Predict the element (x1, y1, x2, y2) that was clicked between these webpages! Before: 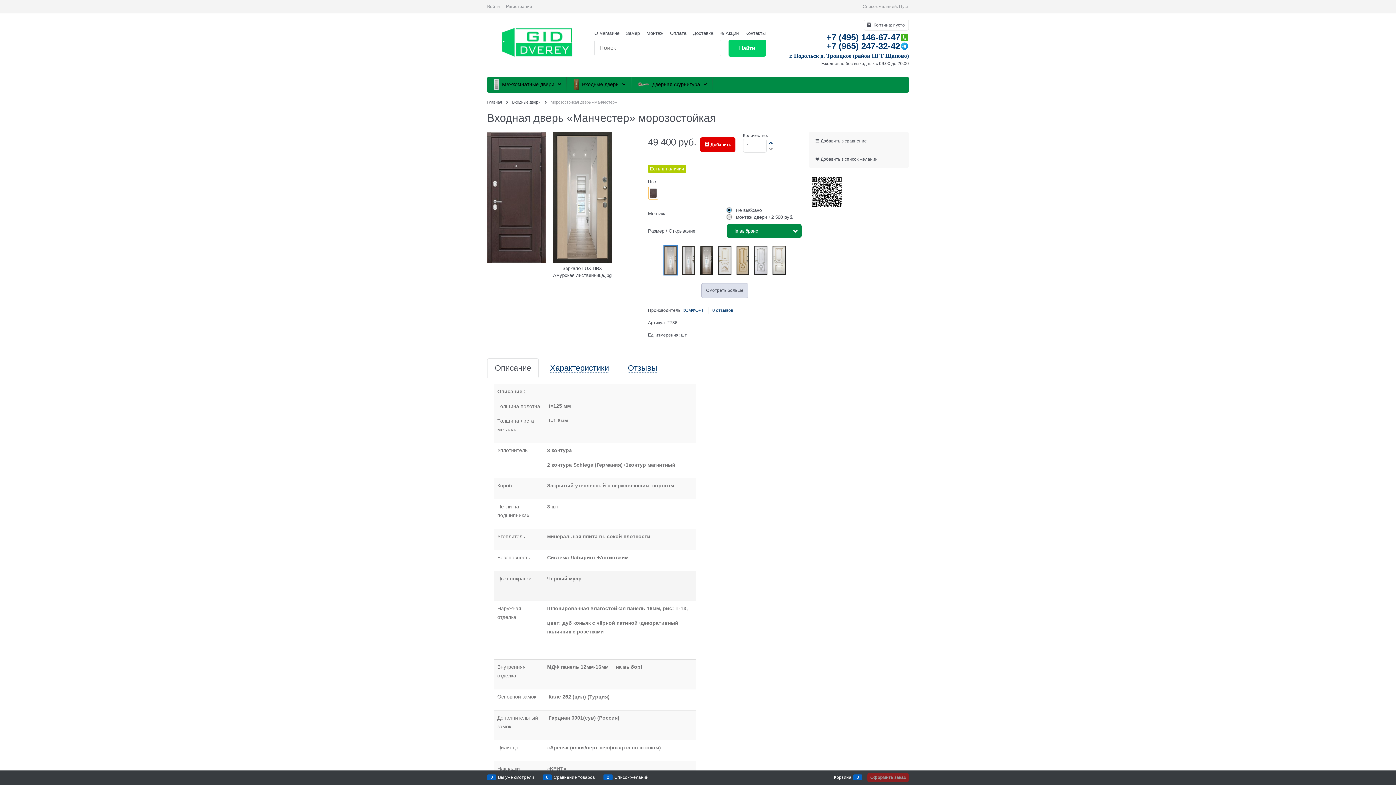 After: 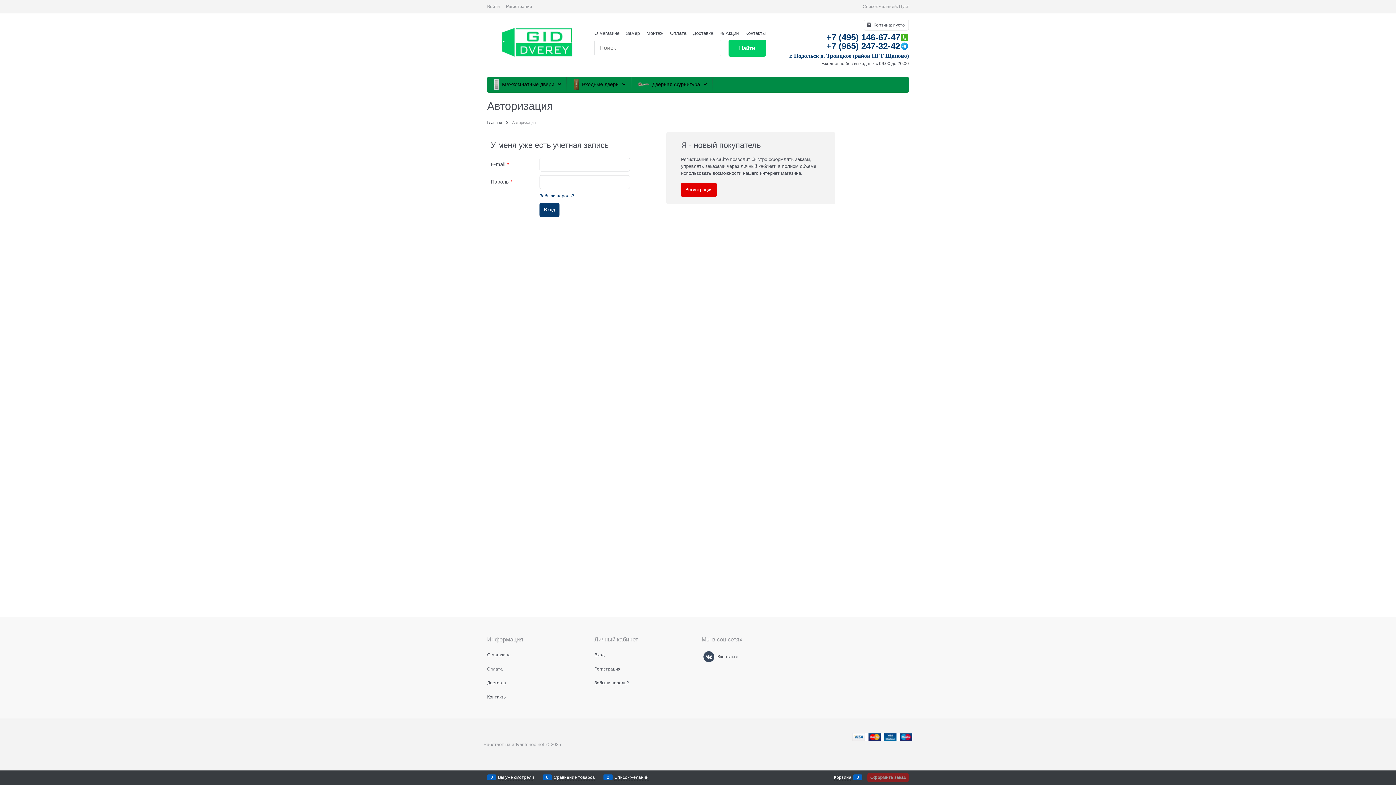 Action: bbox: (487, 4, 500, 9) label: Войти